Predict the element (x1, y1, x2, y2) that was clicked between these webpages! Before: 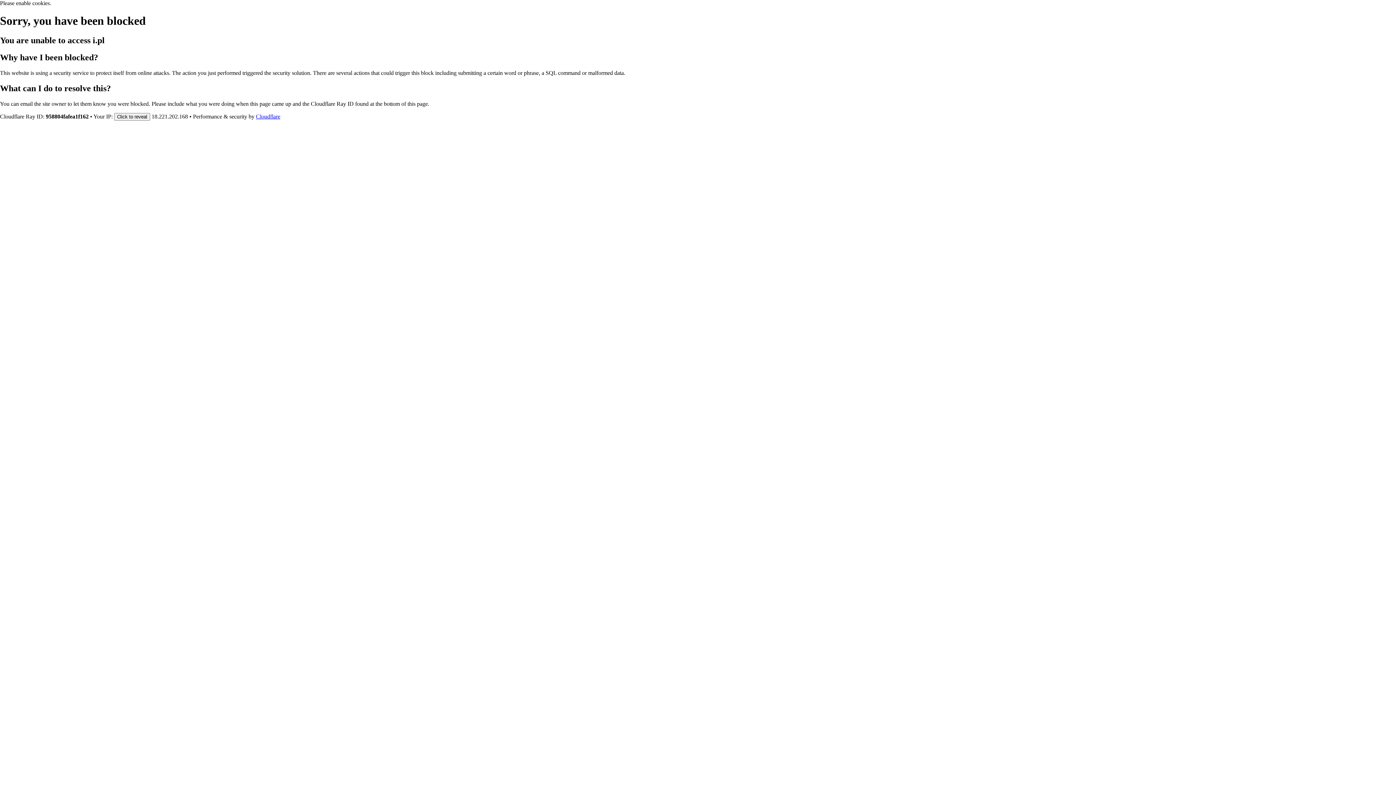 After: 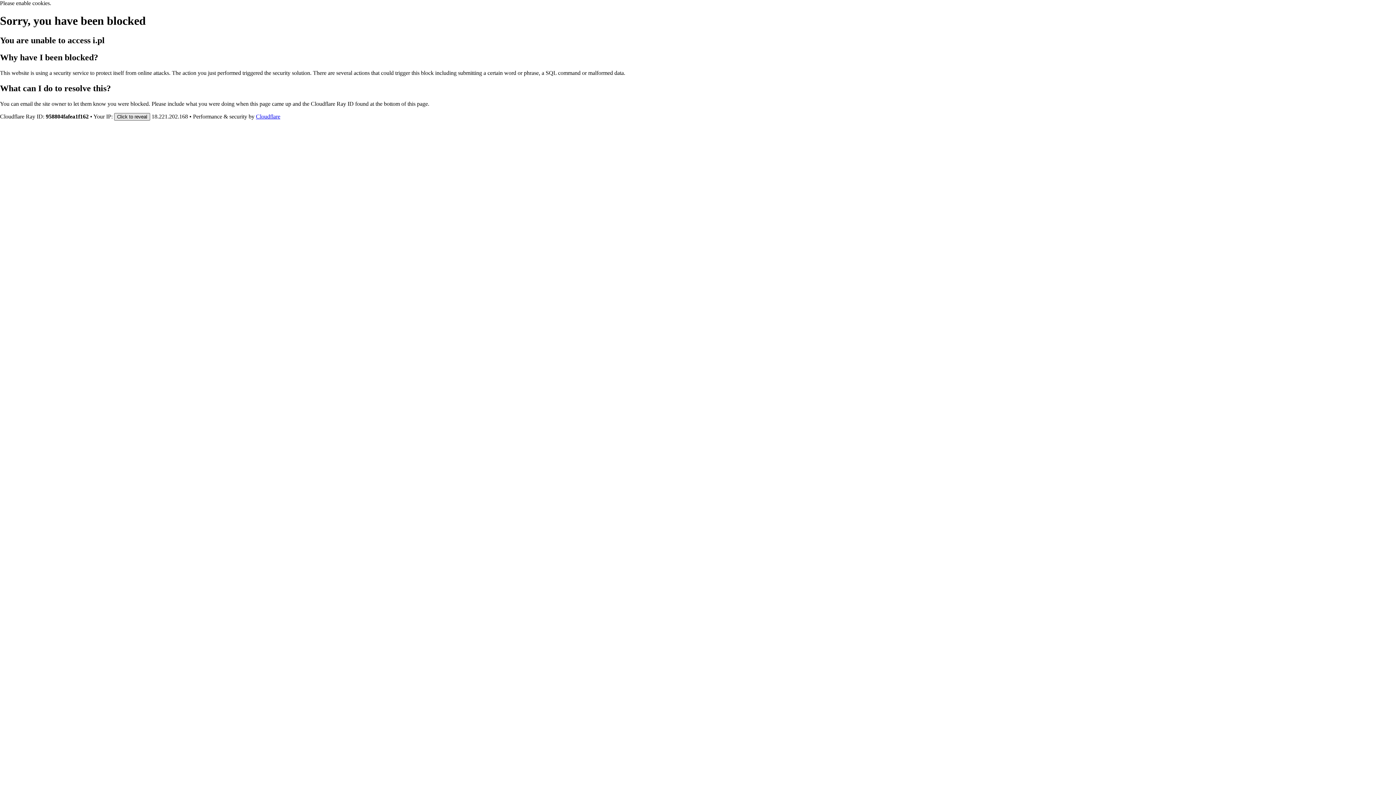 Action: bbox: (114, 112, 150, 120) label: Click to reveal